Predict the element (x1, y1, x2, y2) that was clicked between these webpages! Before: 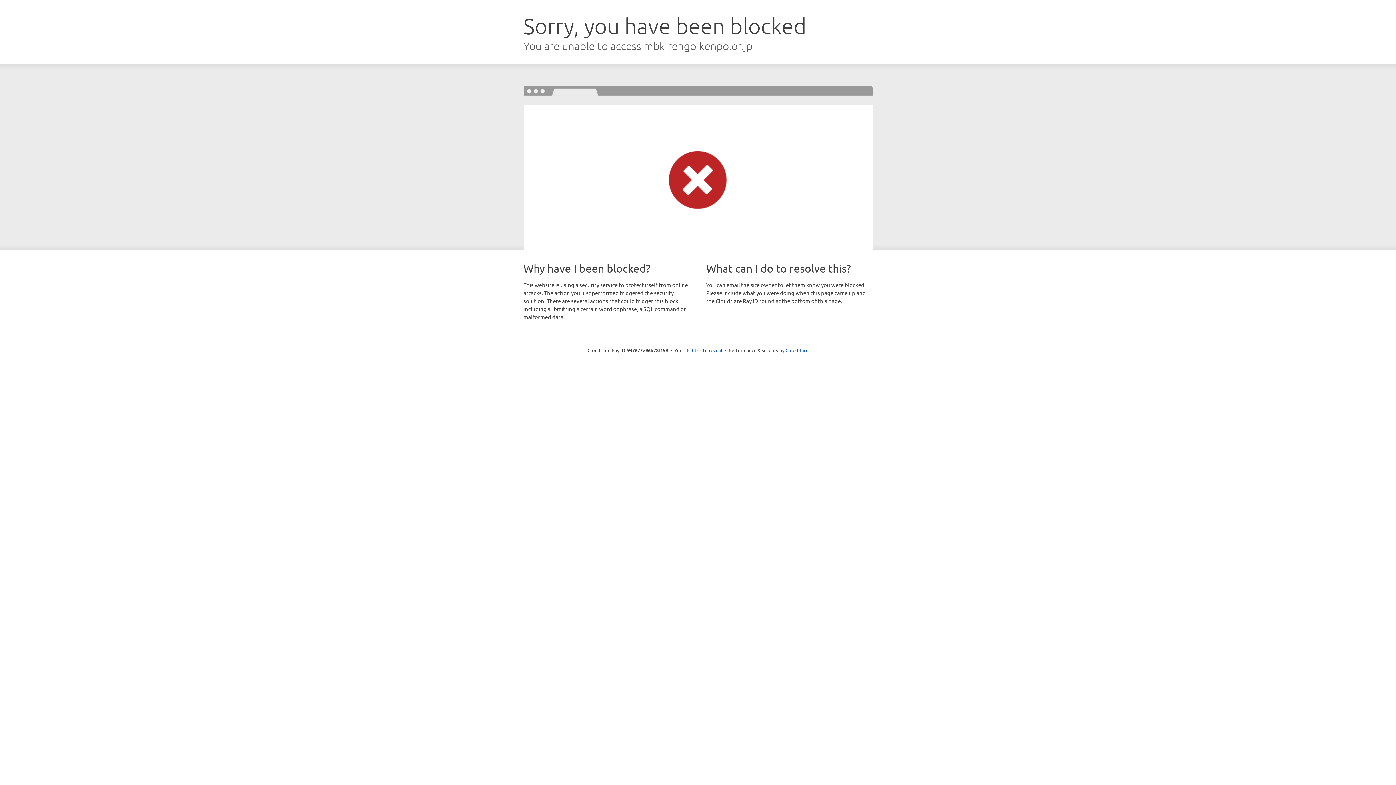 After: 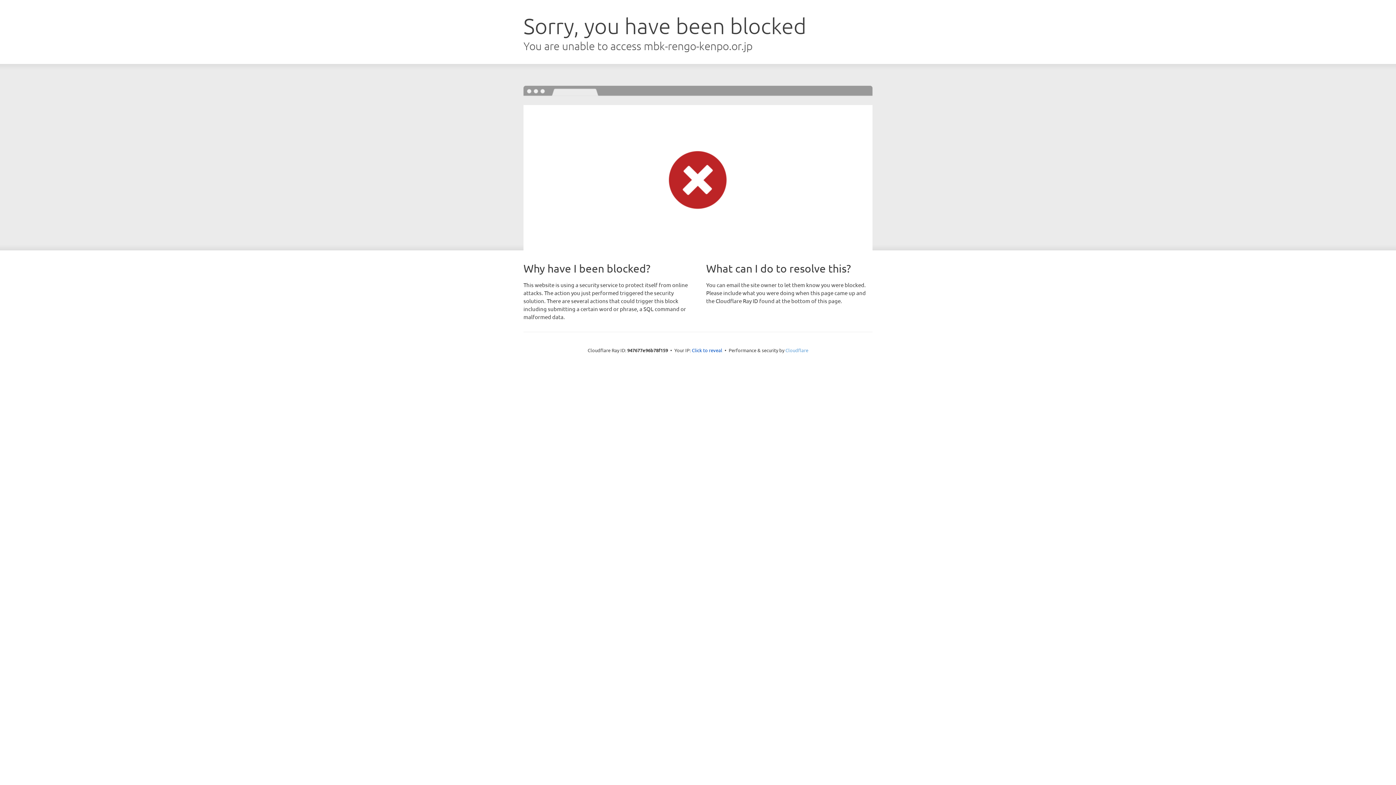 Action: bbox: (785, 347, 808, 353) label: Cloudflare